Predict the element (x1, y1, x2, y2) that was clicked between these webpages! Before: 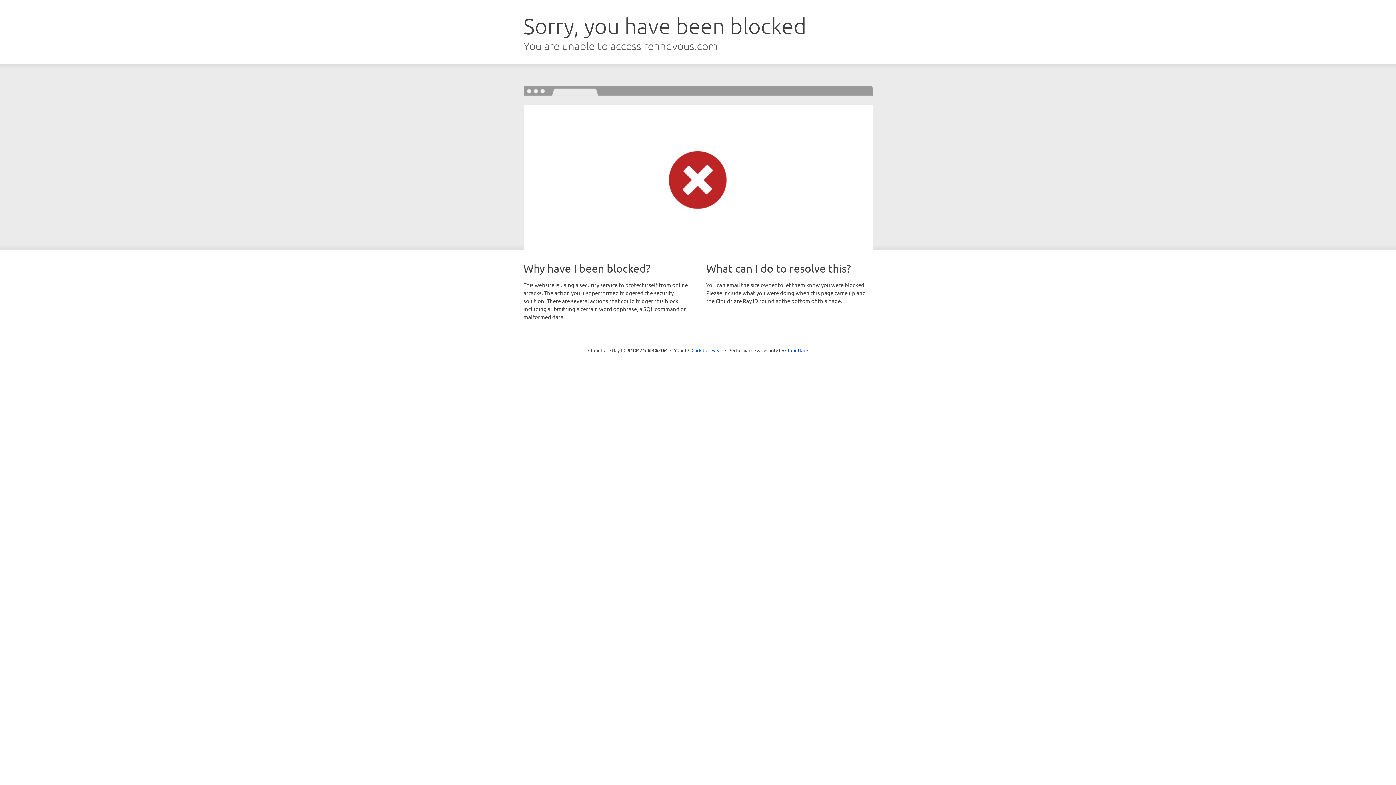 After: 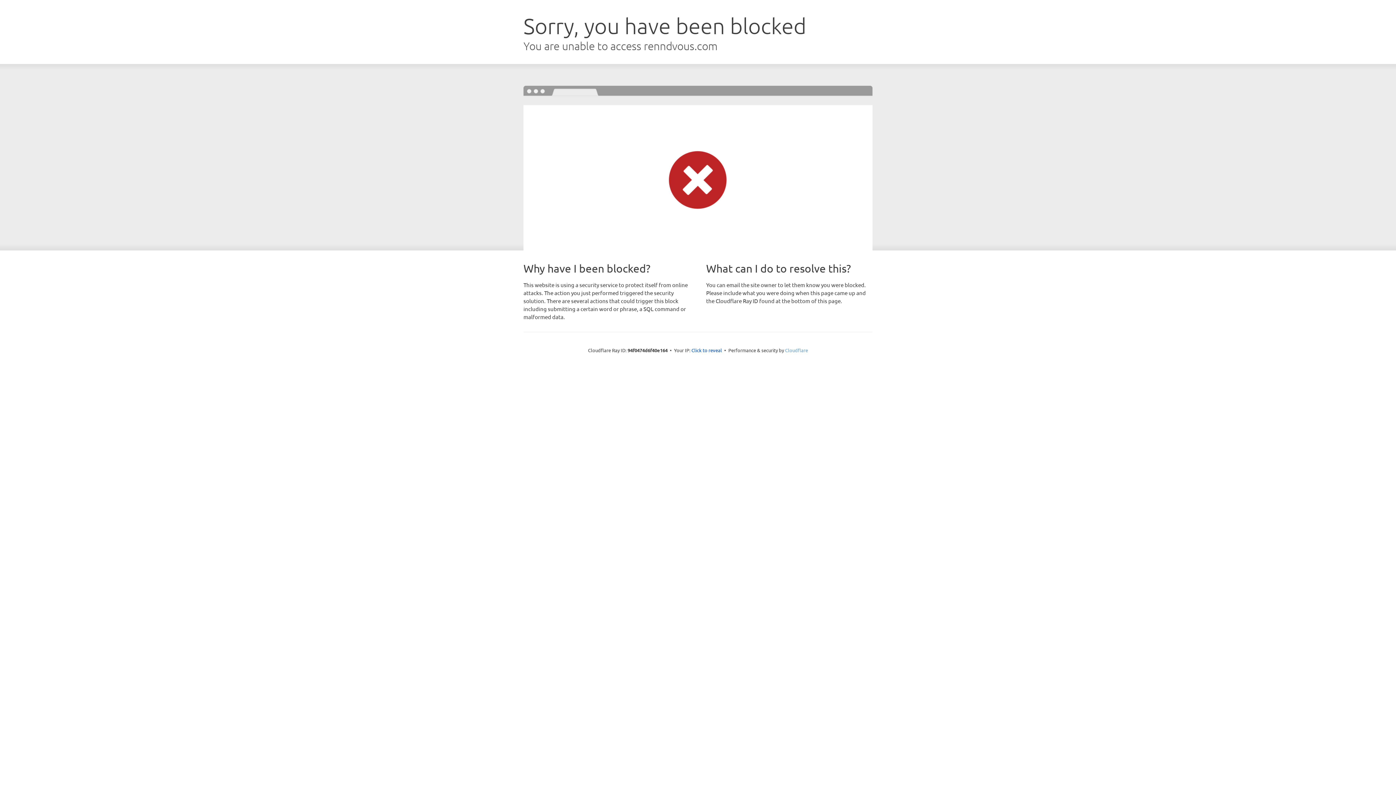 Action: bbox: (785, 347, 808, 353) label: Cloudflare